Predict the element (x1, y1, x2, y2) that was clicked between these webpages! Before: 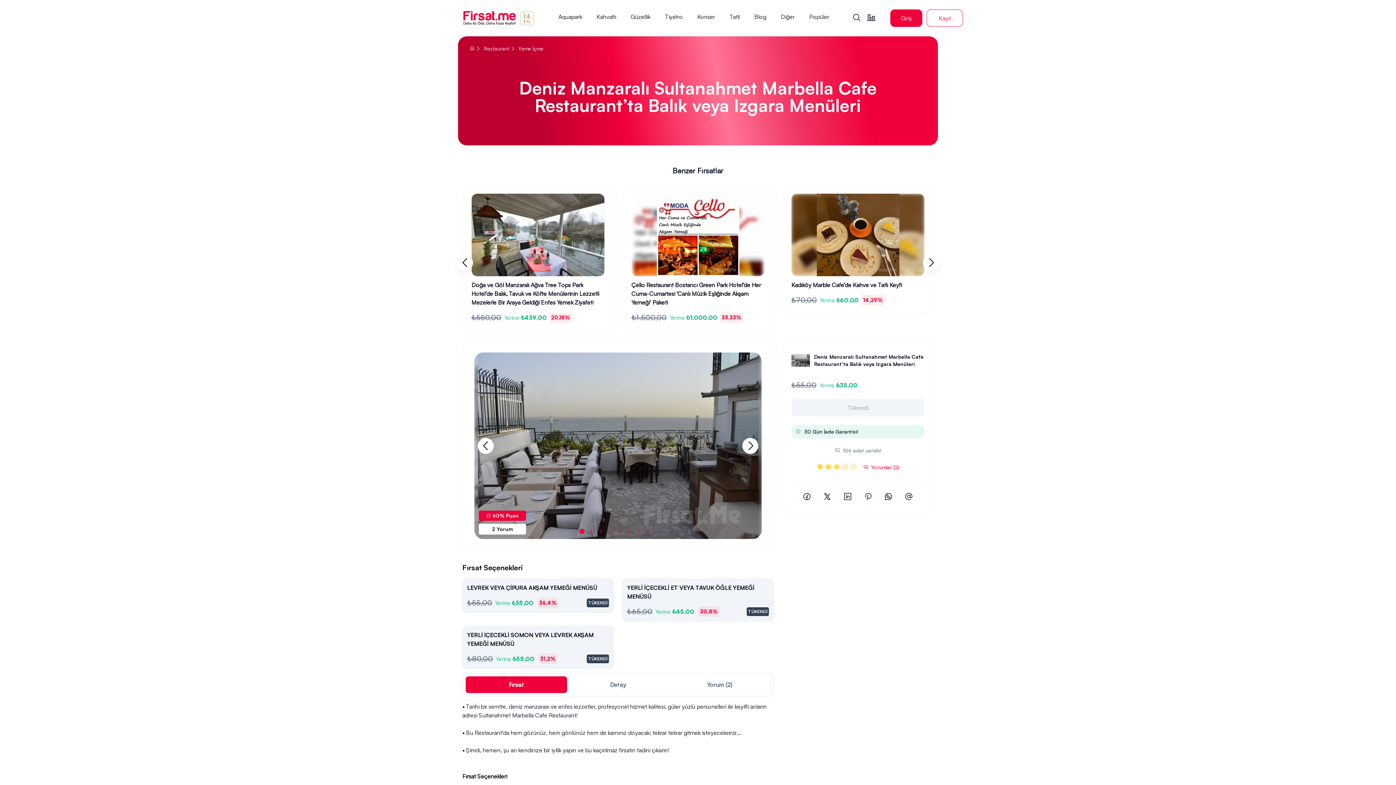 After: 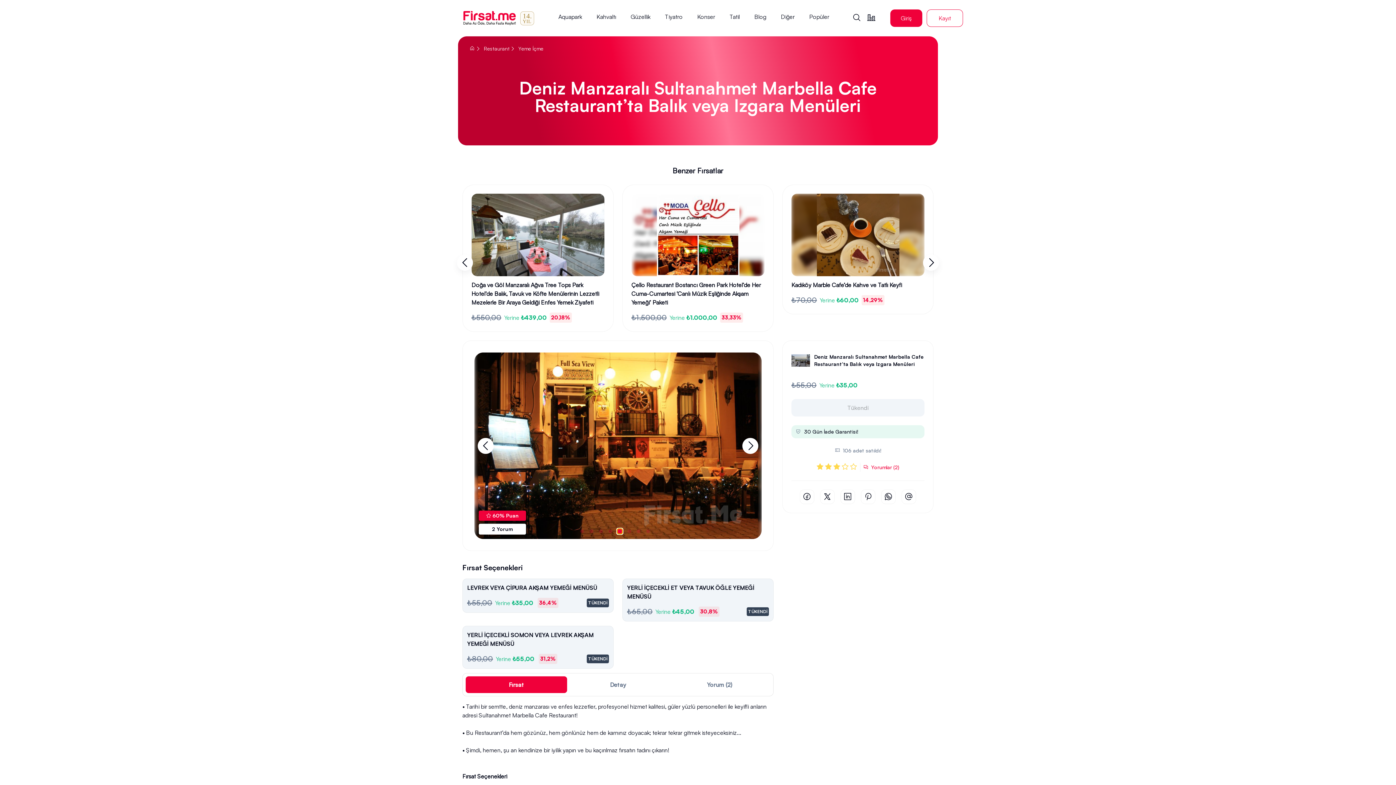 Action: label: Go to slide 5 bbox: (618, 529, 621, 533)